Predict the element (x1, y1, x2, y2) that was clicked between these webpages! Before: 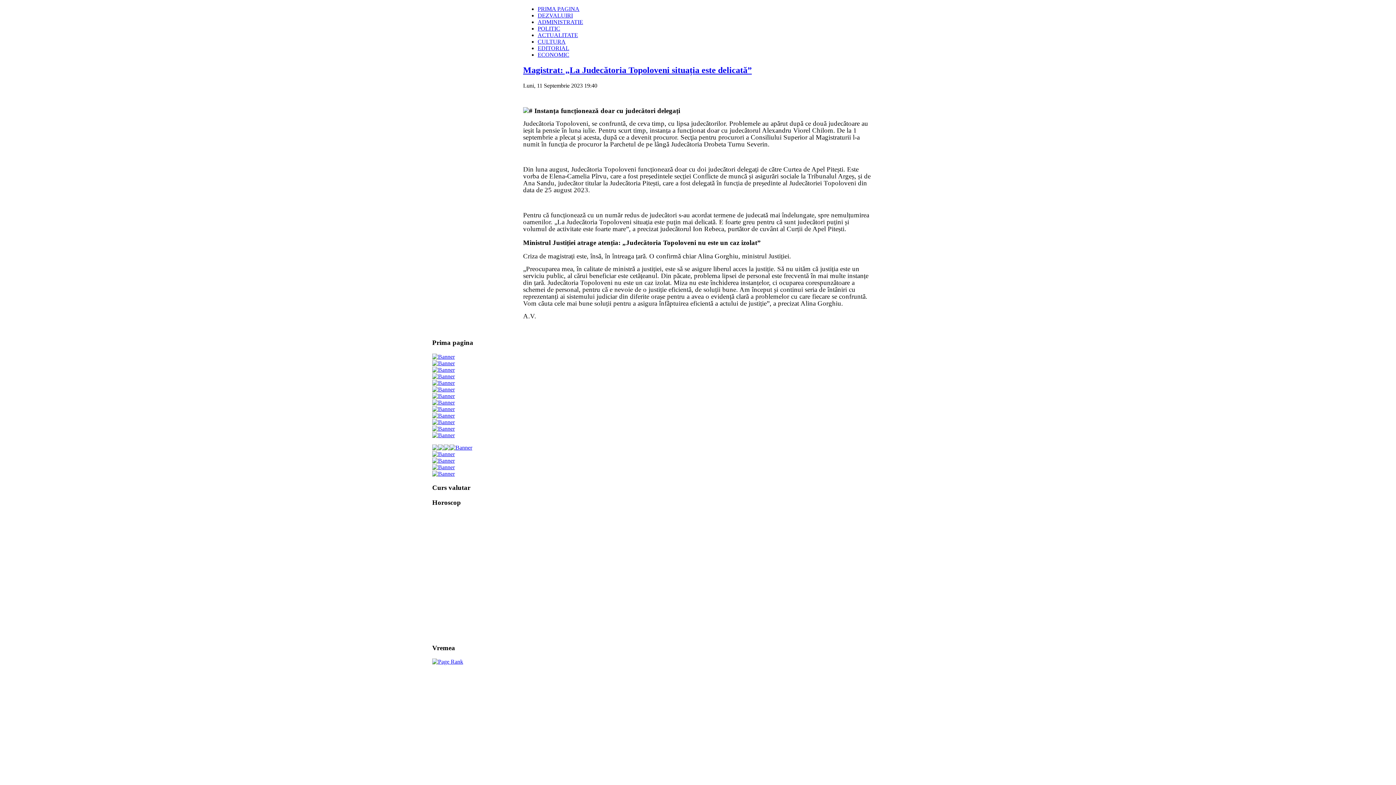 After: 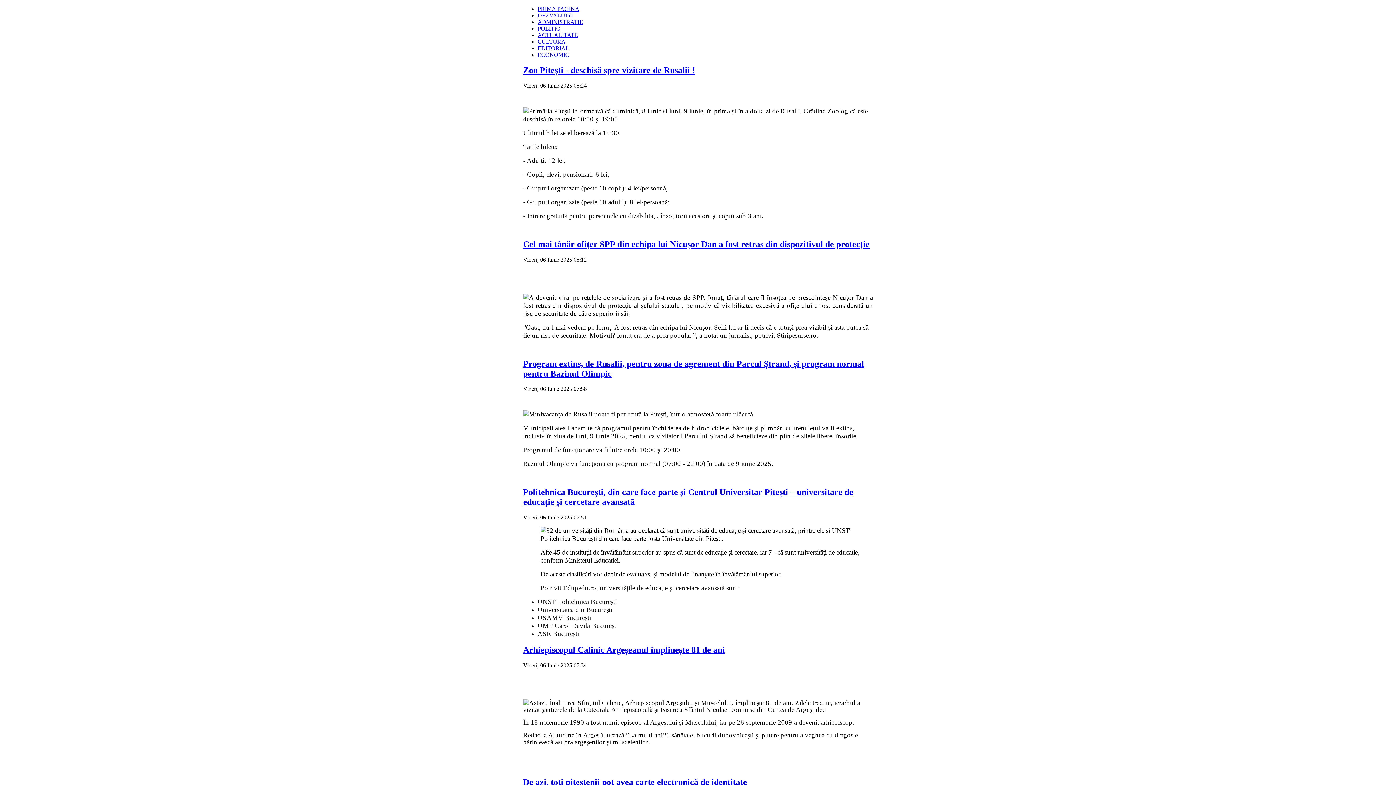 Action: label: PRIMA PAGINA bbox: (537, 5, 579, 12)